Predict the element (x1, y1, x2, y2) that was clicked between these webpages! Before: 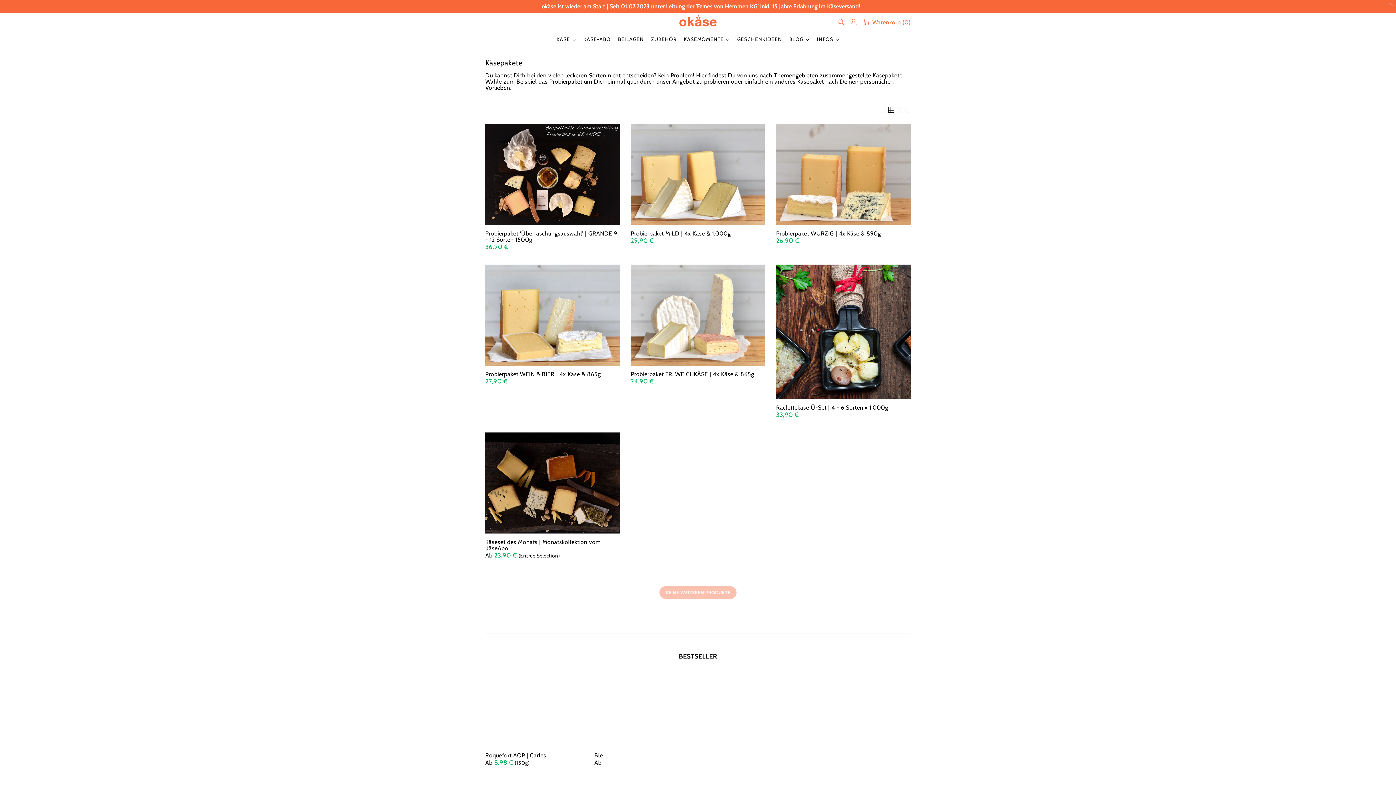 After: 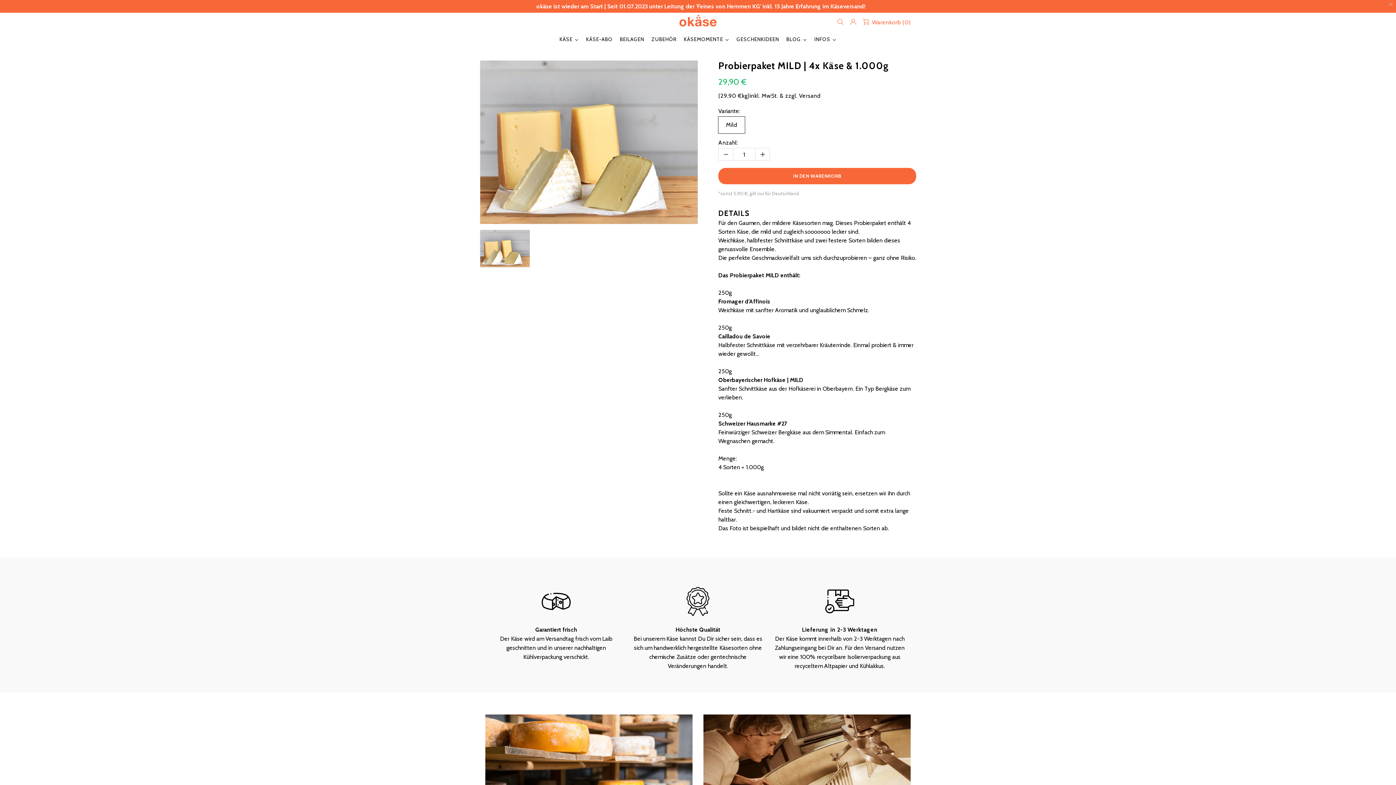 Action: bbox: (630, 124, 765, 225)